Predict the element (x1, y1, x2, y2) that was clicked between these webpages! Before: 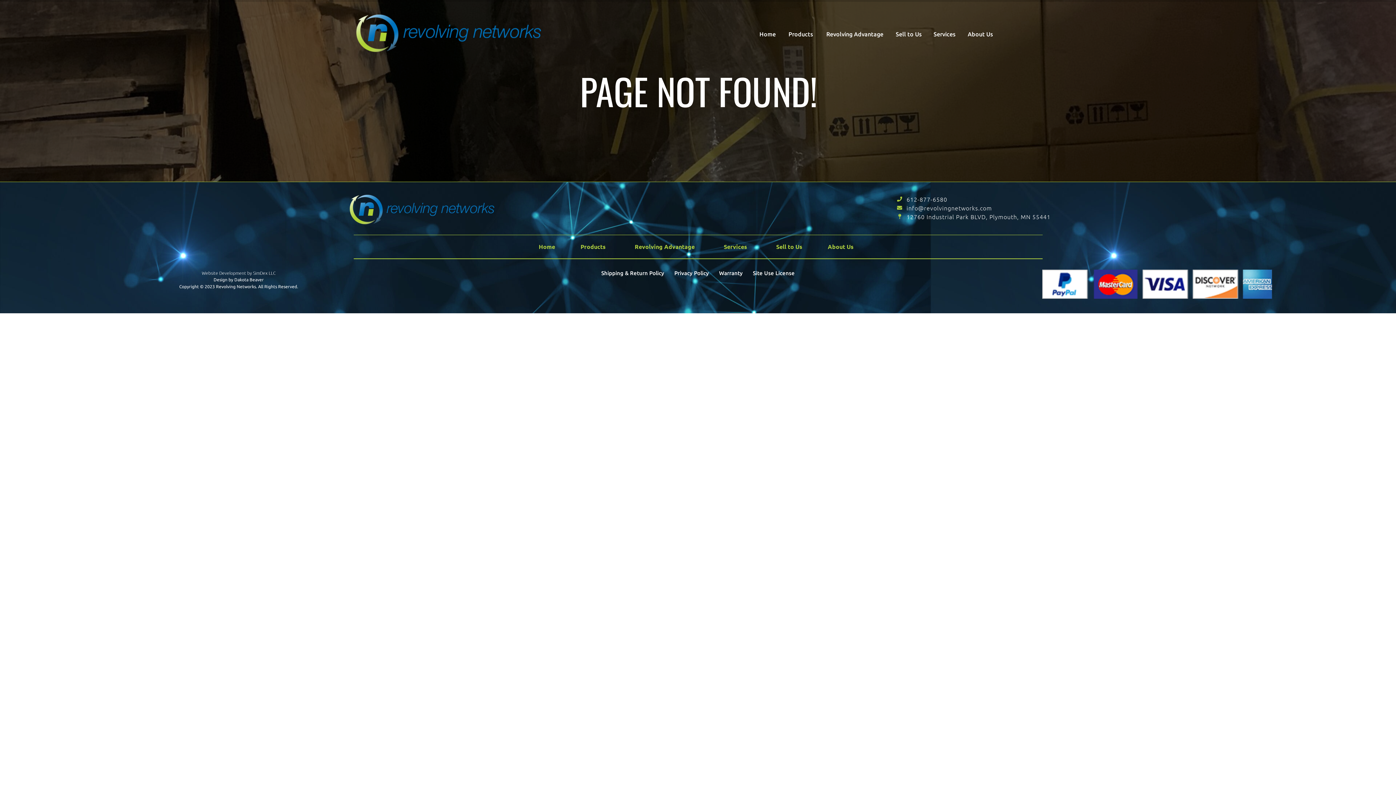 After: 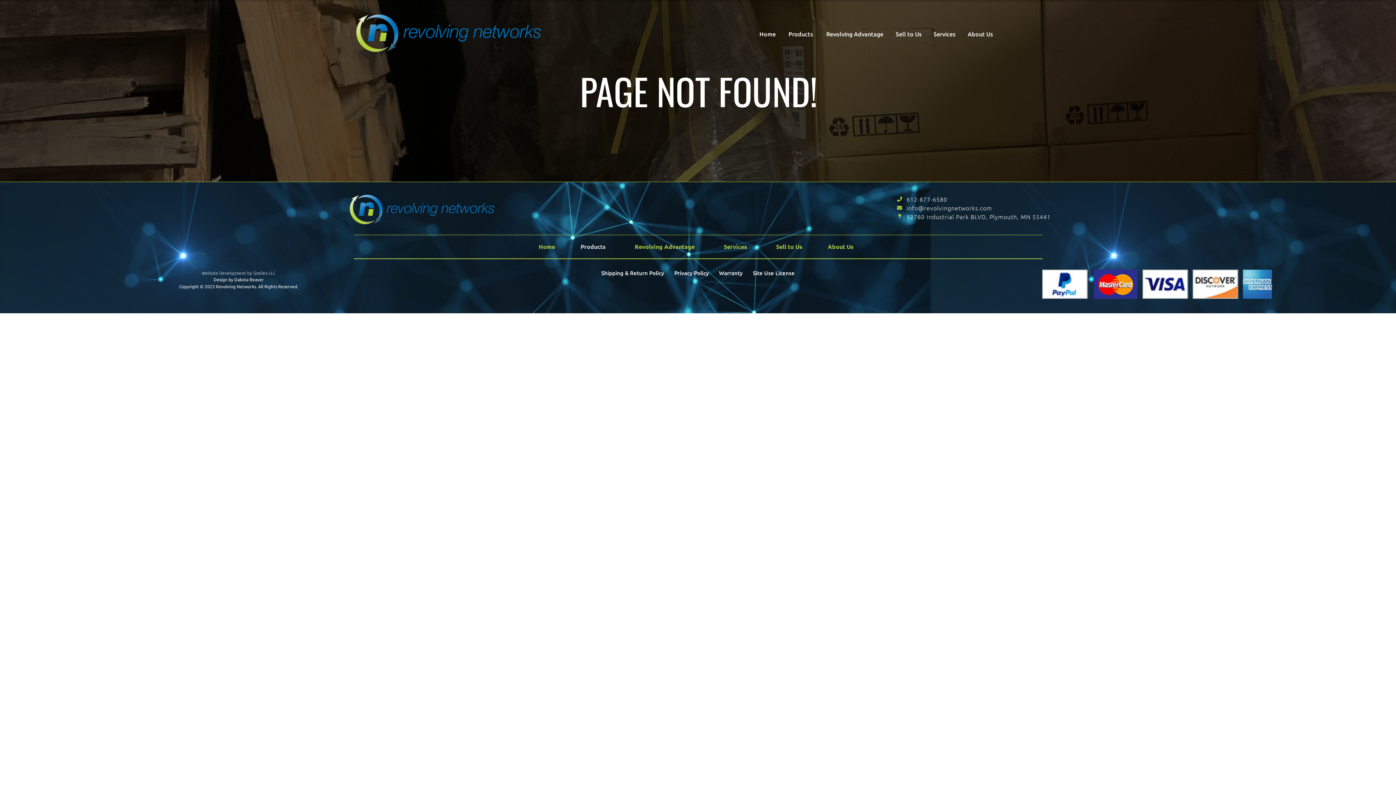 Action: label: Products bbox: (577, 238, 613, 255)